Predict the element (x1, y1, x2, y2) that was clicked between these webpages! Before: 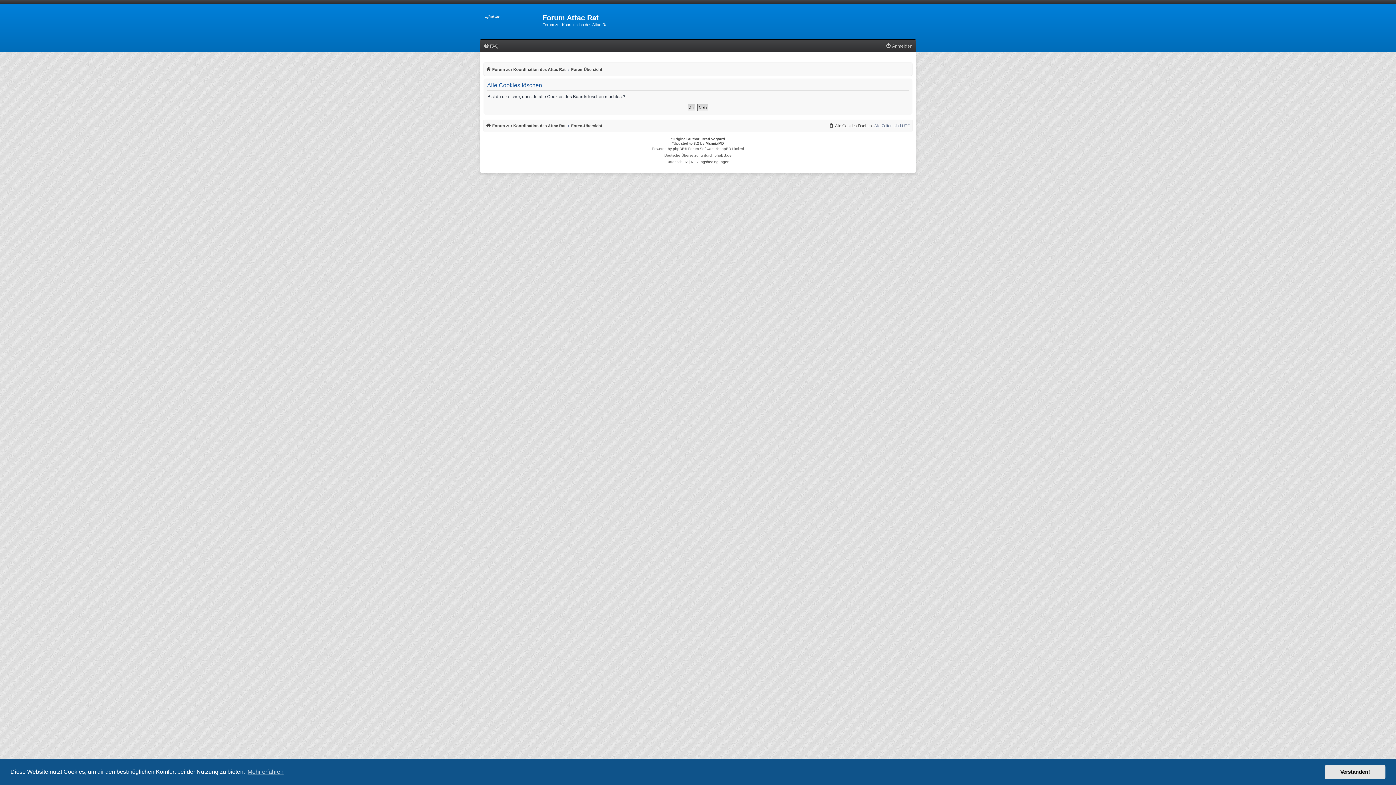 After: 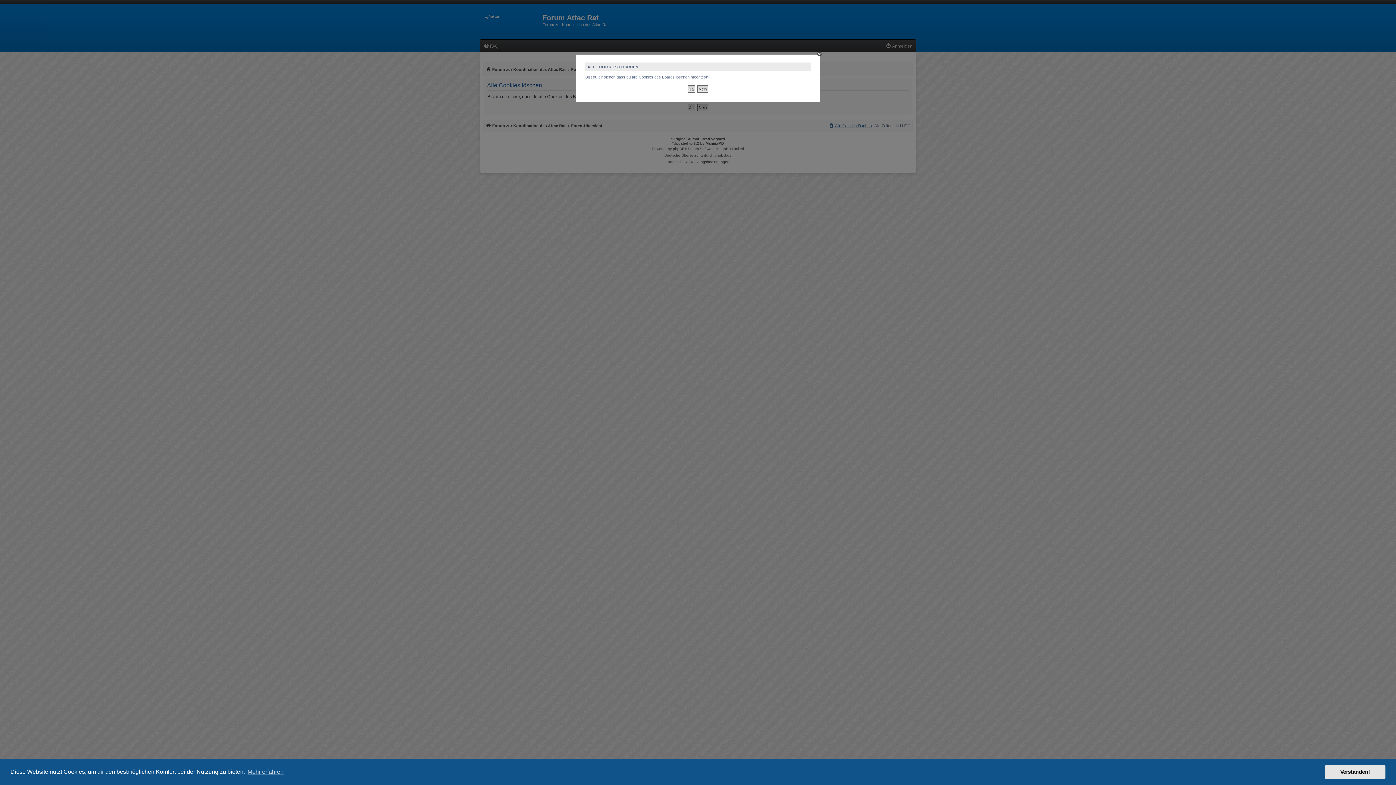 Action: label: Alle Cookies löschen bbox: (828, 121, 872, 130)